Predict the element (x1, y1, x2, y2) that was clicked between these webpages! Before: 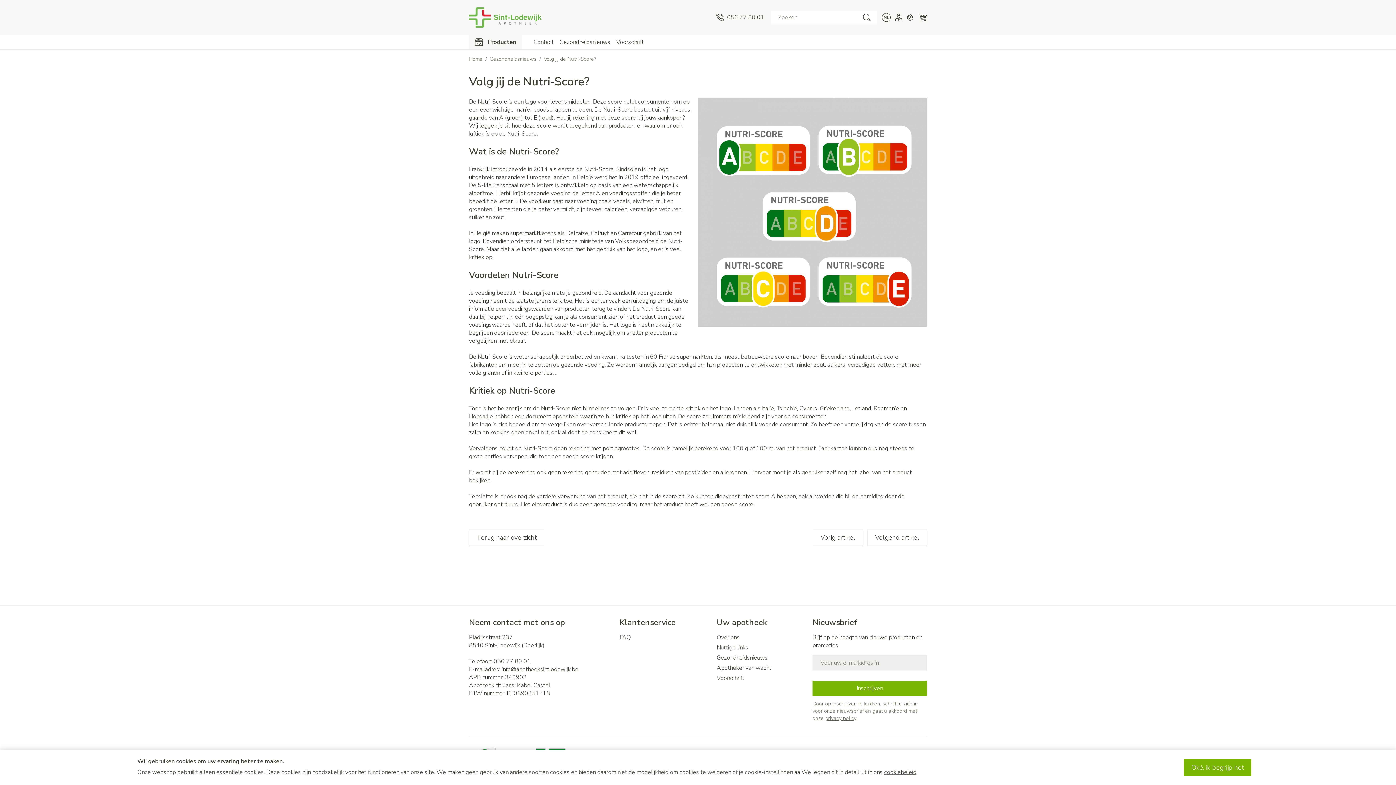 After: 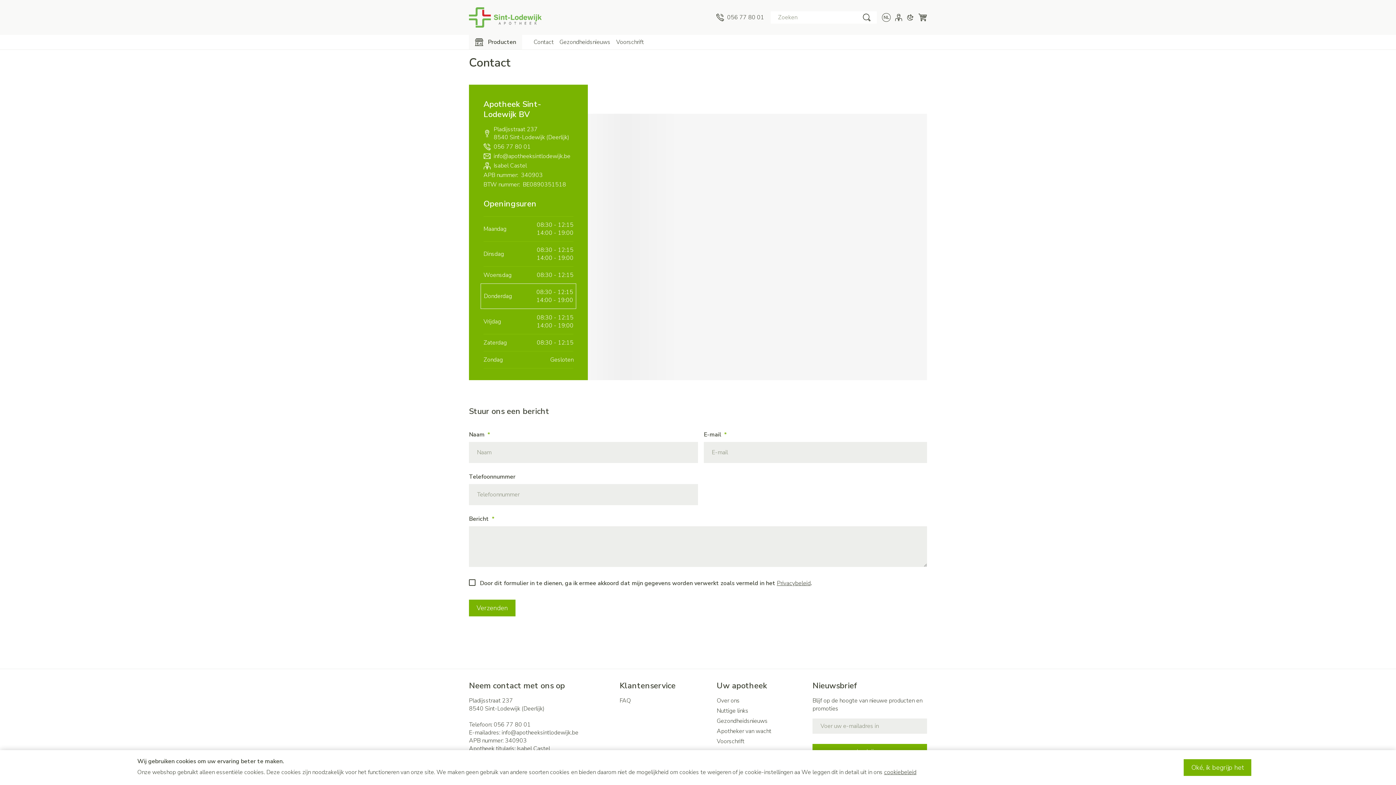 Action: bbox: (533, 38, 553, 46) label: Contact